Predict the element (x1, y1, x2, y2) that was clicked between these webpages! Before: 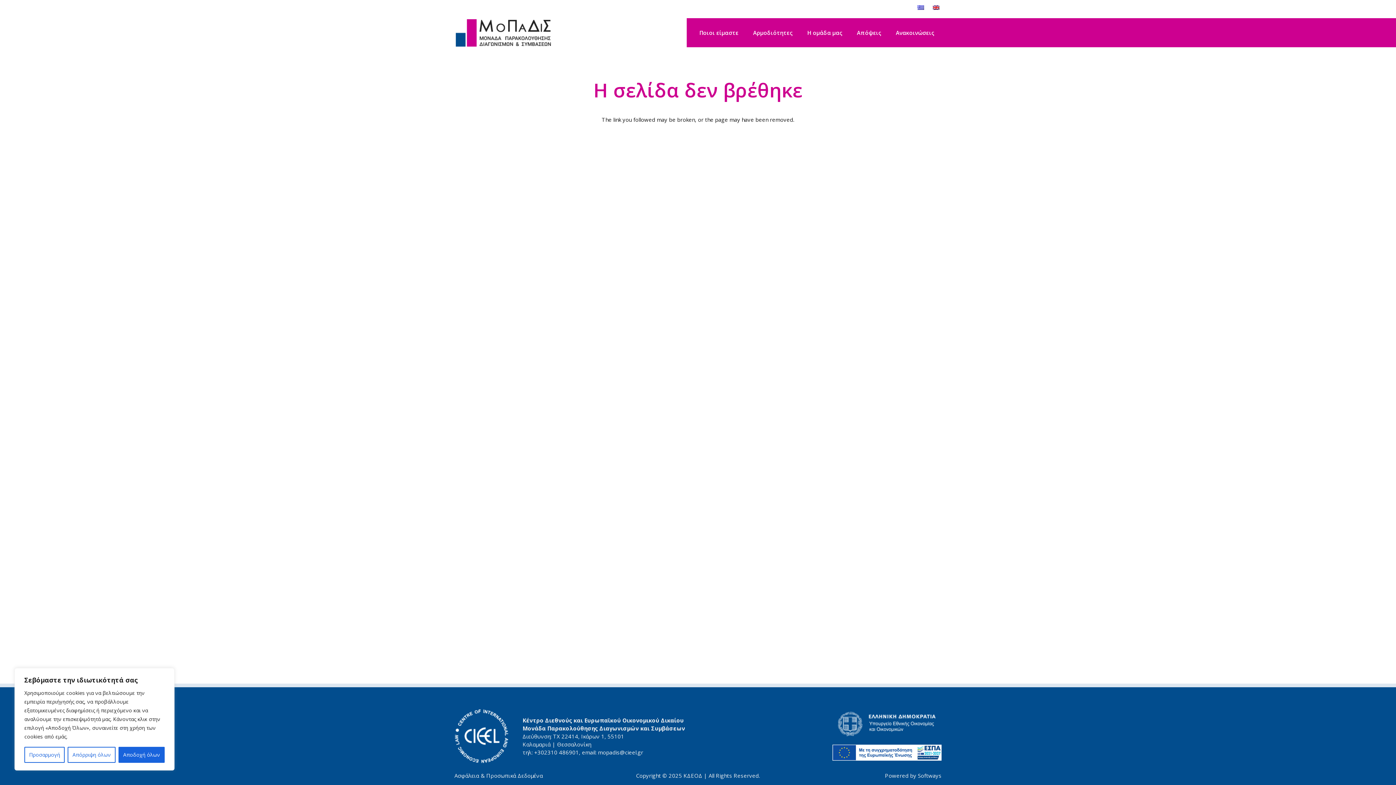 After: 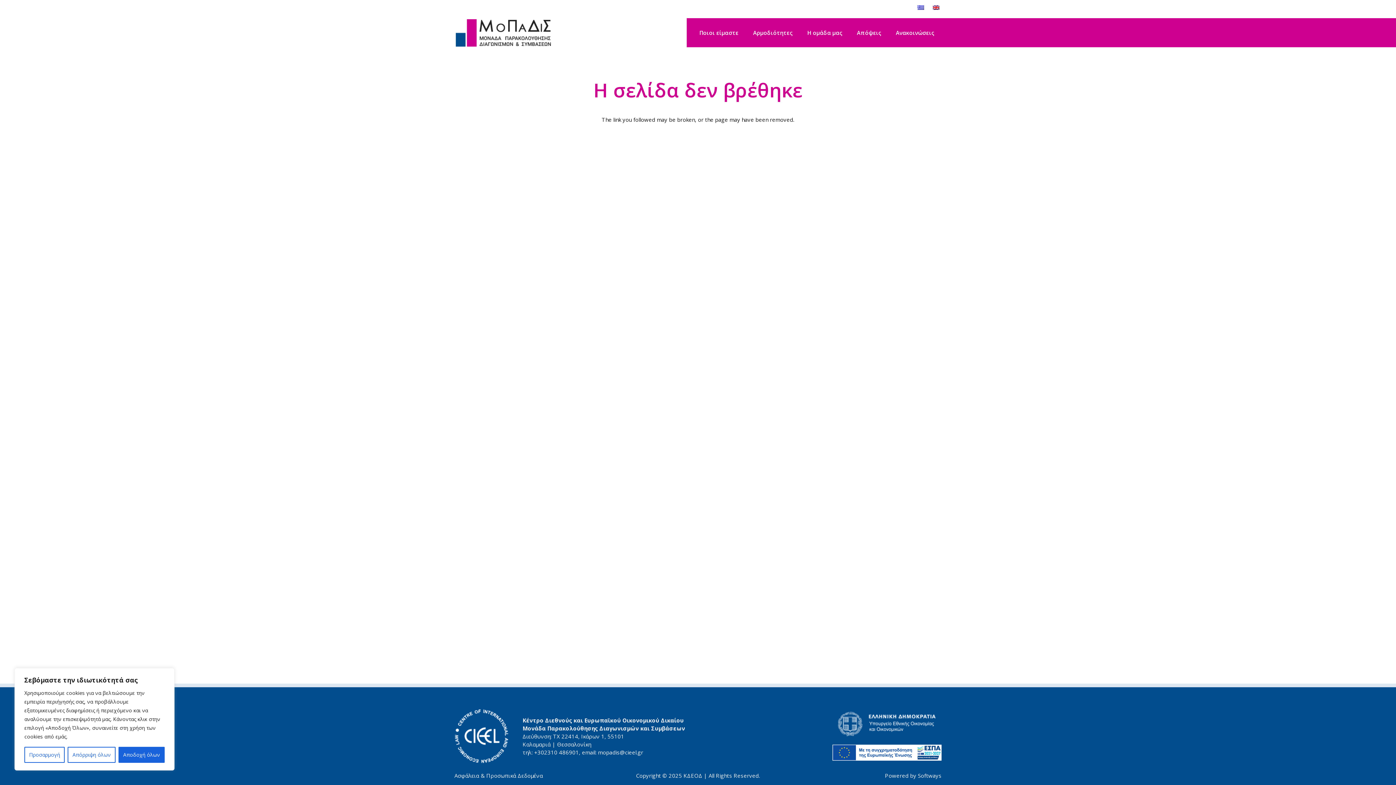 Action: bbox: (800, 23, 849, 41) label: Η ομάδα μας